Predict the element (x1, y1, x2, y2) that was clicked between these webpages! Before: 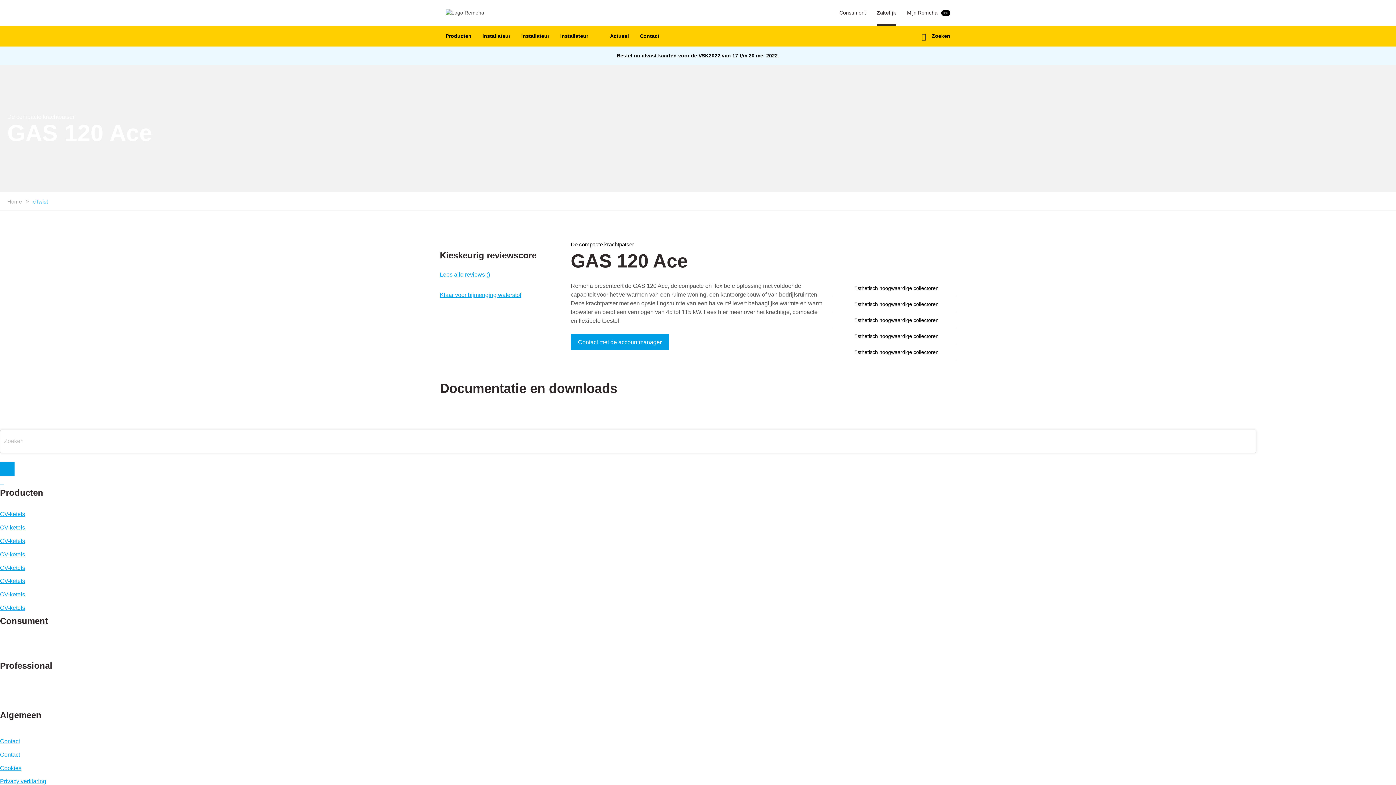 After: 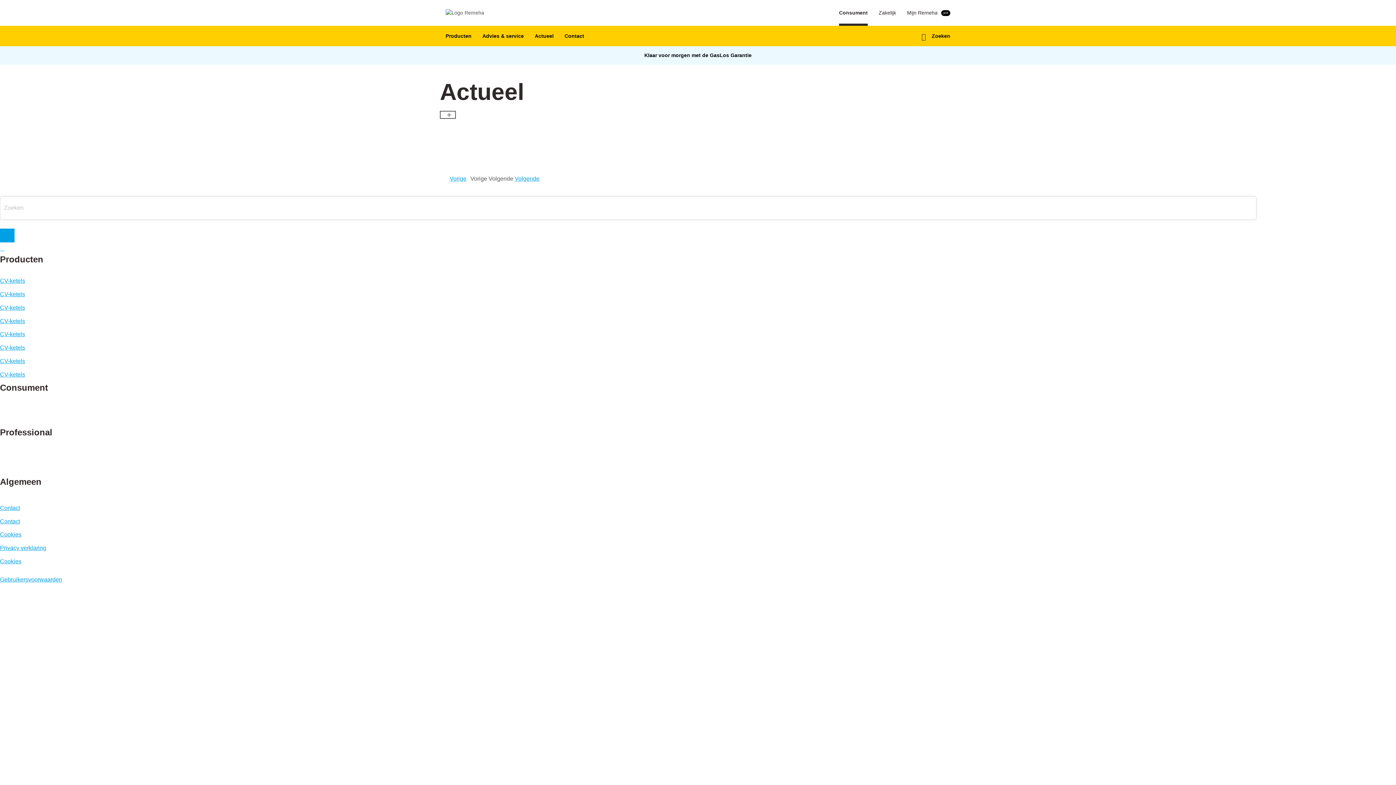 Action: label: Actueel bbox: (610, 25, 640, 46)